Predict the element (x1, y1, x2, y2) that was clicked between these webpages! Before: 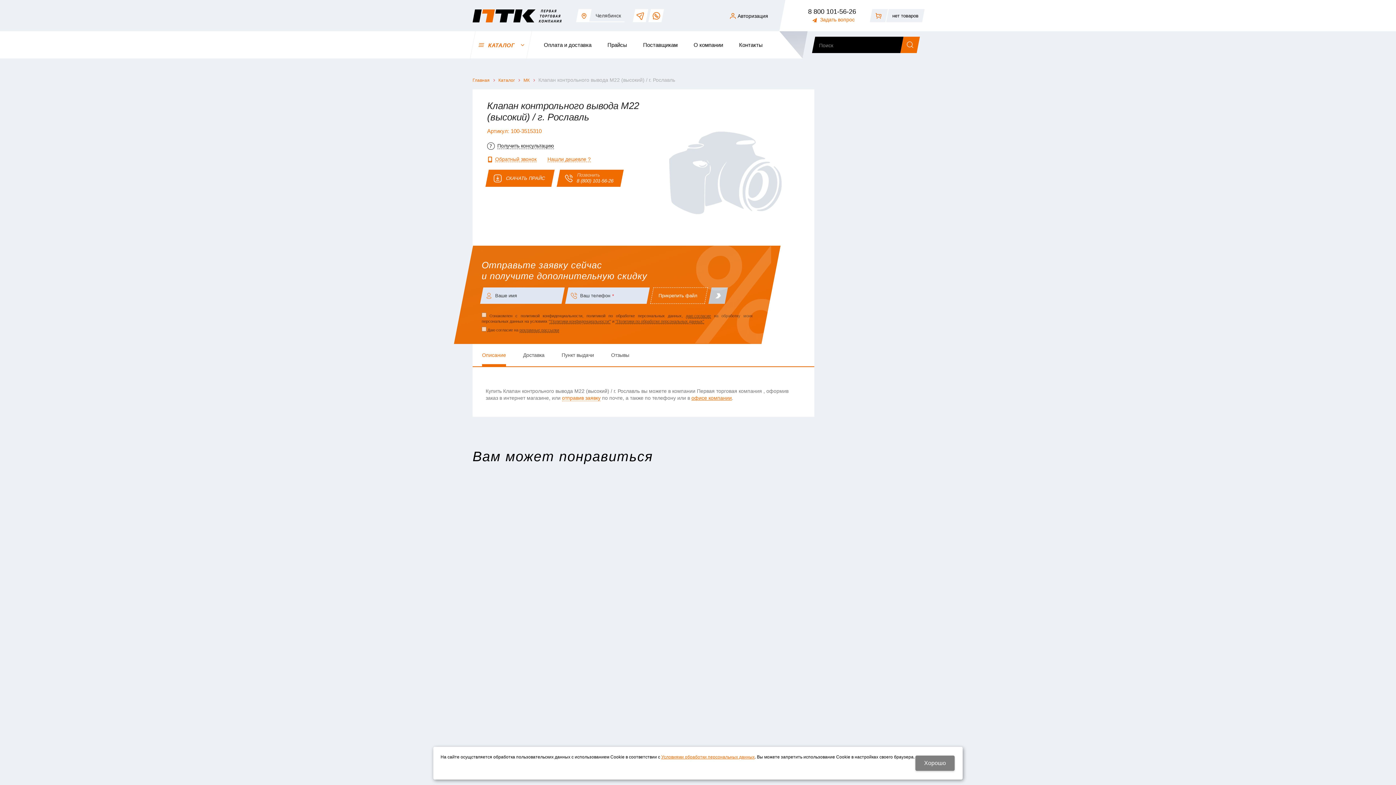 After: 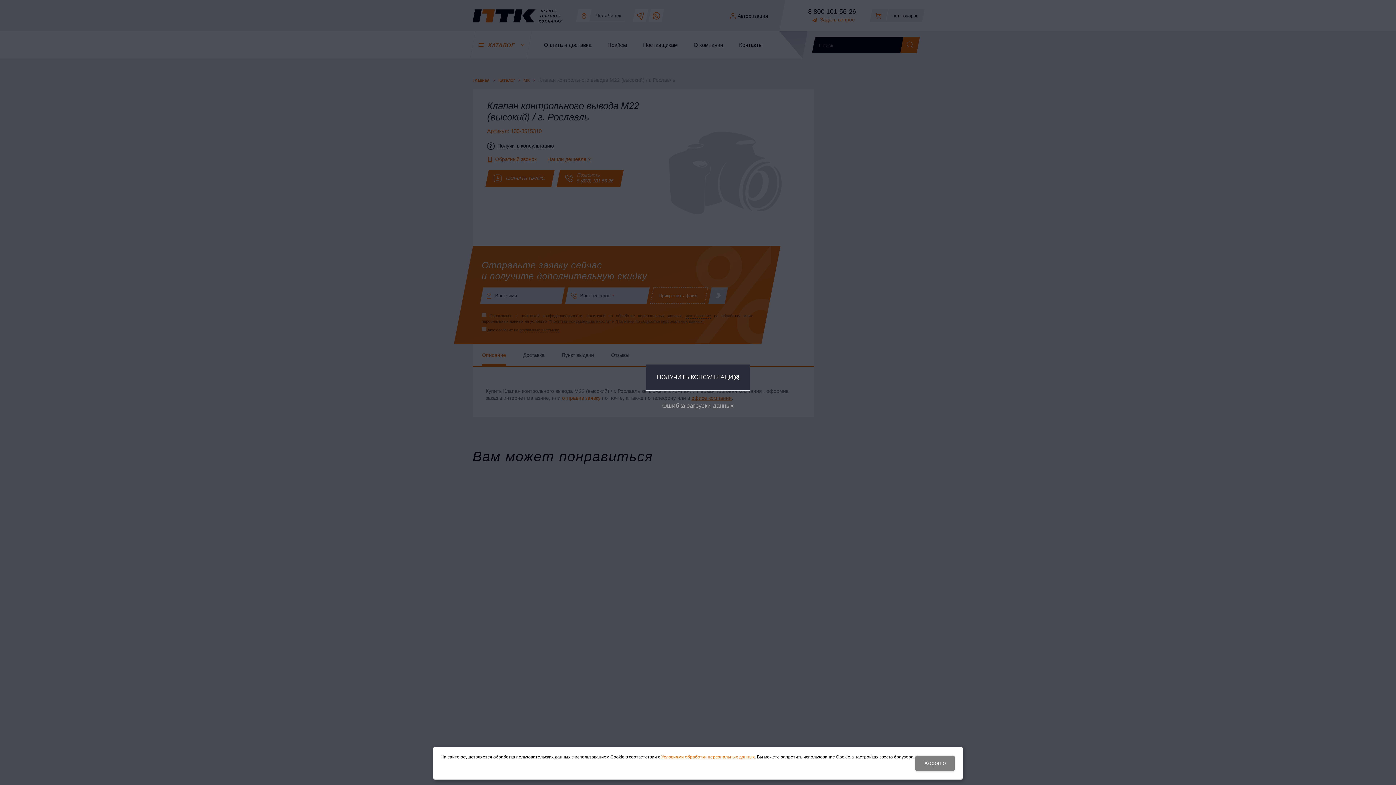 Action: label:  Получить консультацию bbox: (487, 142, 554, 148)